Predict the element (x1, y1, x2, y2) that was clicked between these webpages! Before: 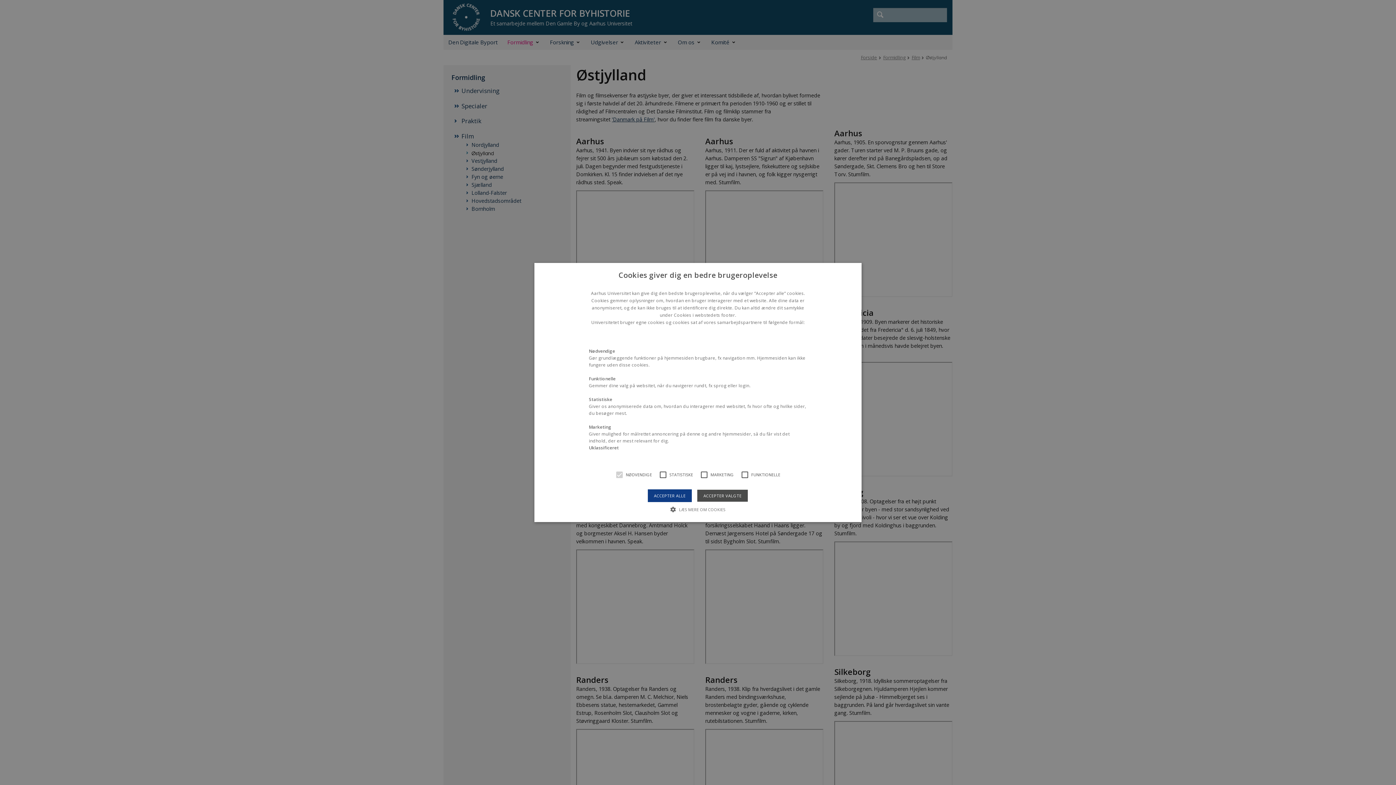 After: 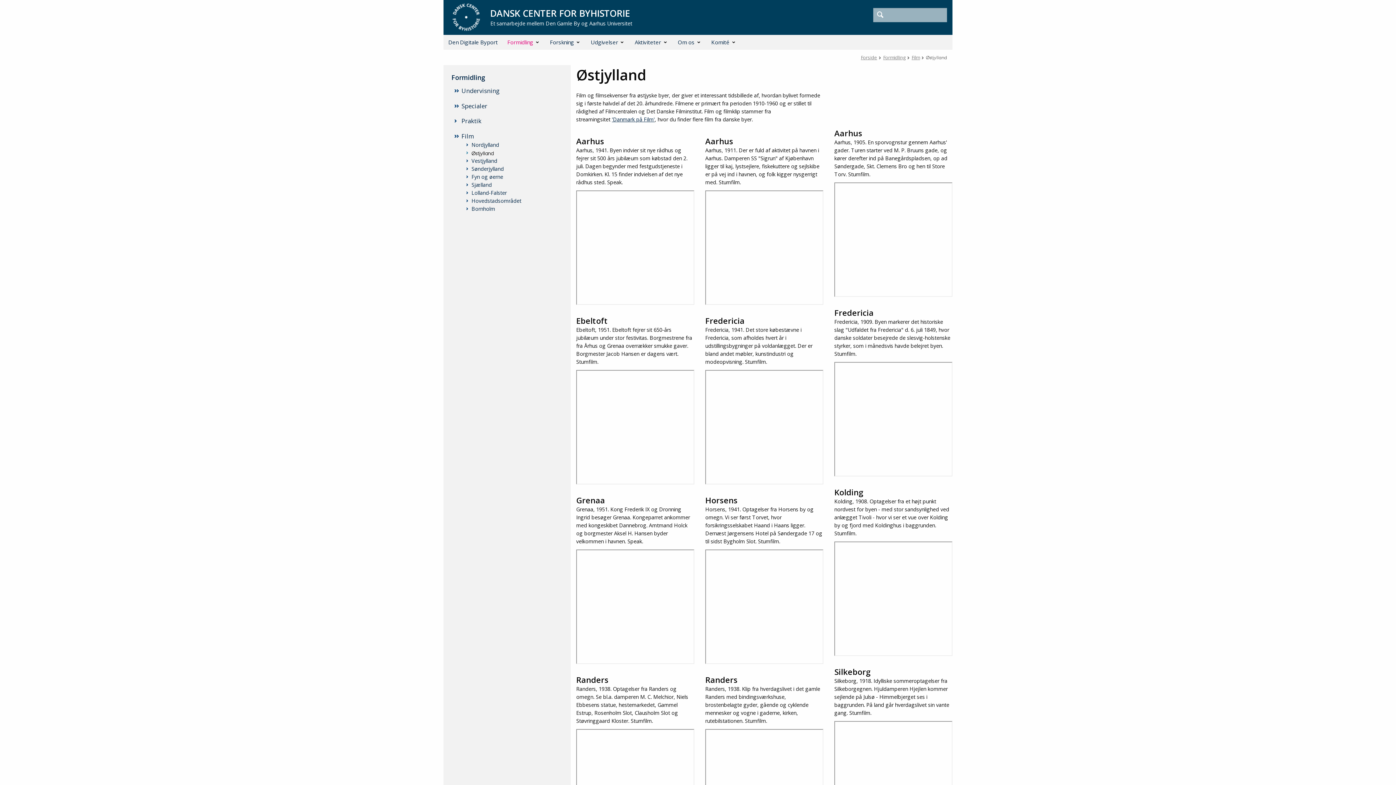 Action: label: ACCEPTER ALLE bbox: (647, 489, 692, 502)